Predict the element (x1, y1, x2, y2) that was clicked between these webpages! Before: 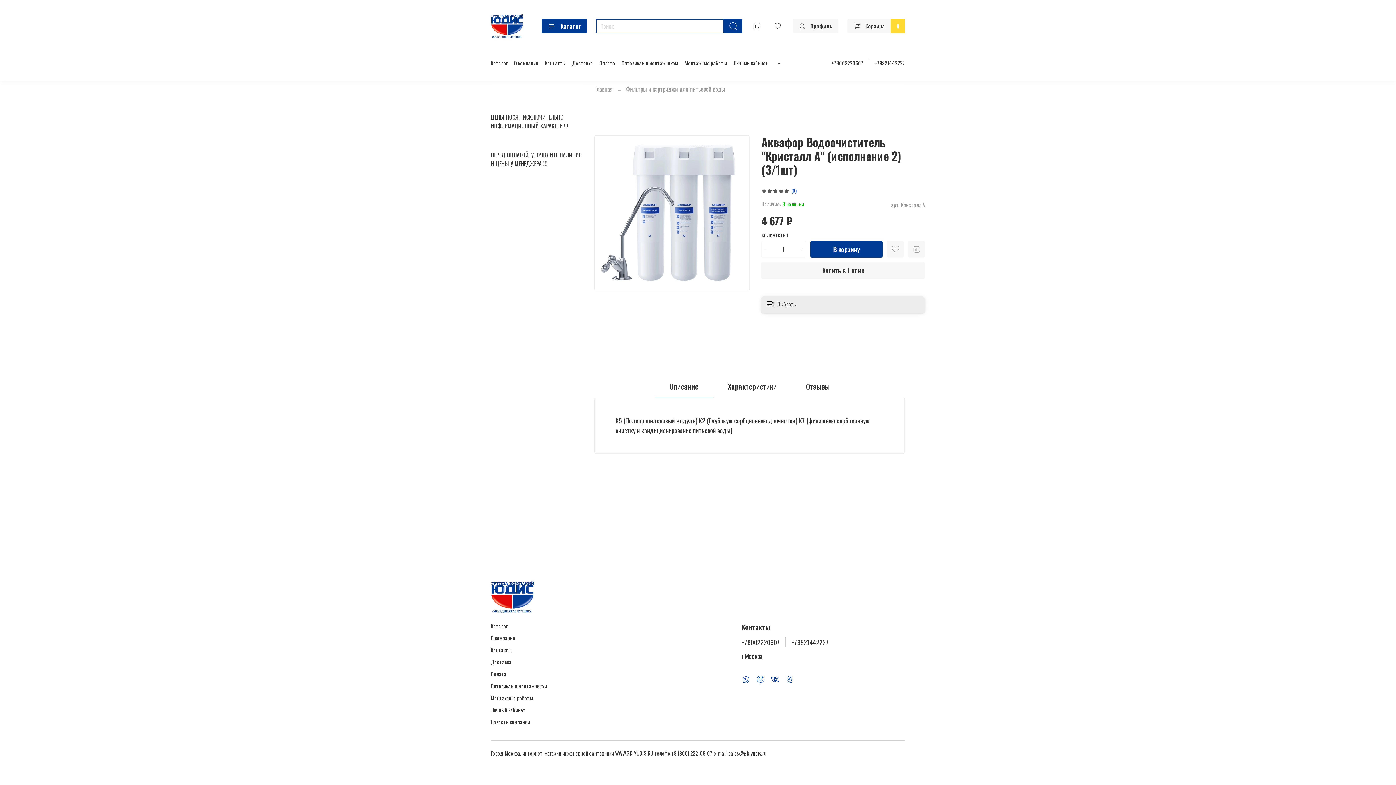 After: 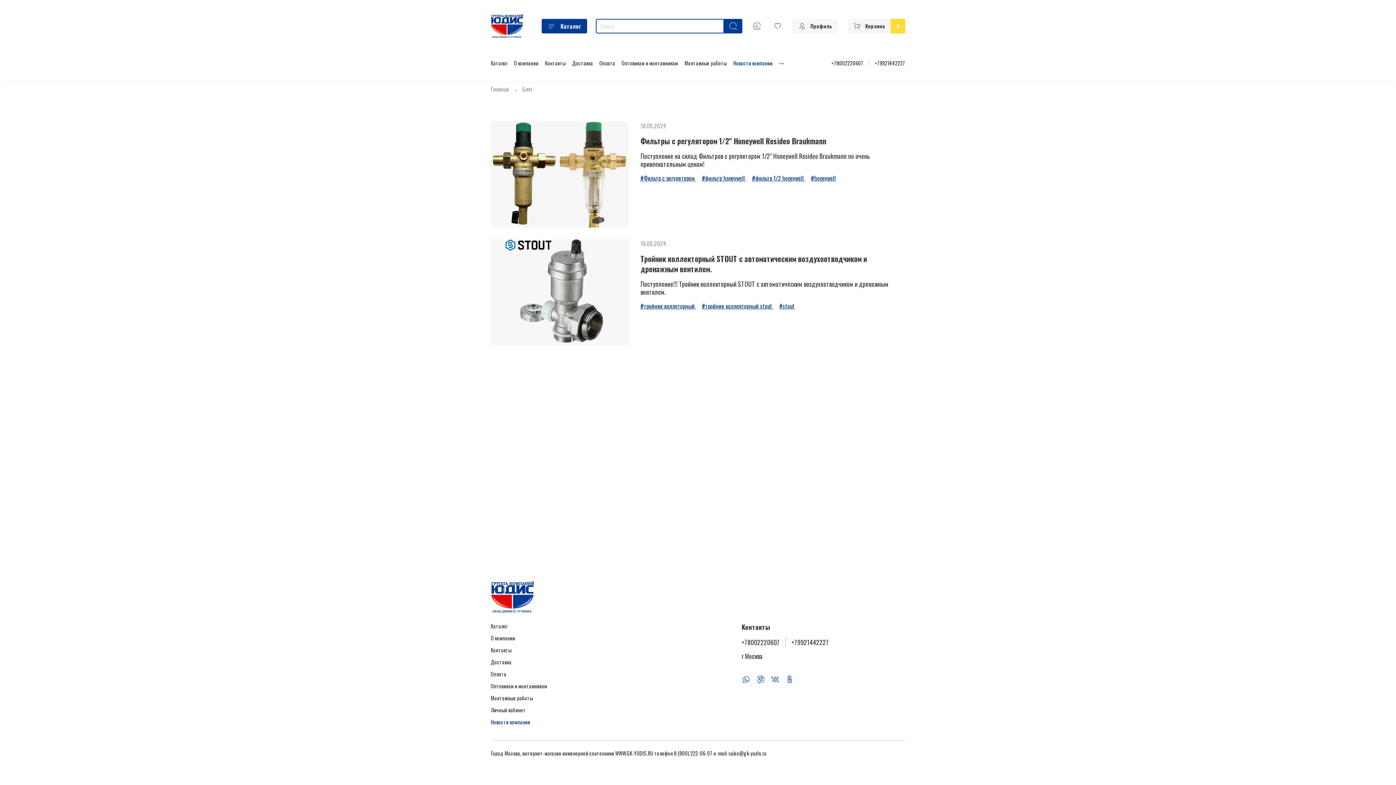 Action: label: Новости компании bbox: (490, 718, 547, 726)